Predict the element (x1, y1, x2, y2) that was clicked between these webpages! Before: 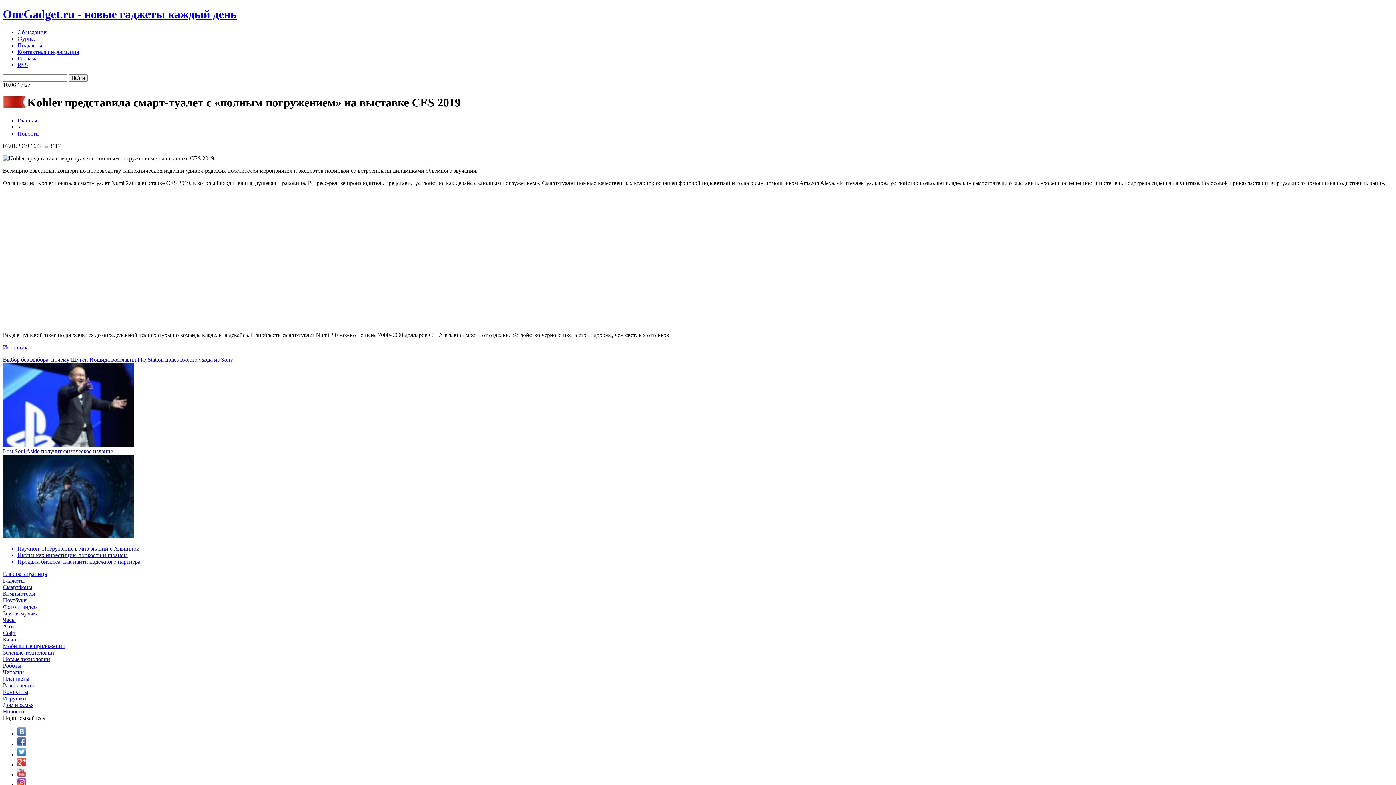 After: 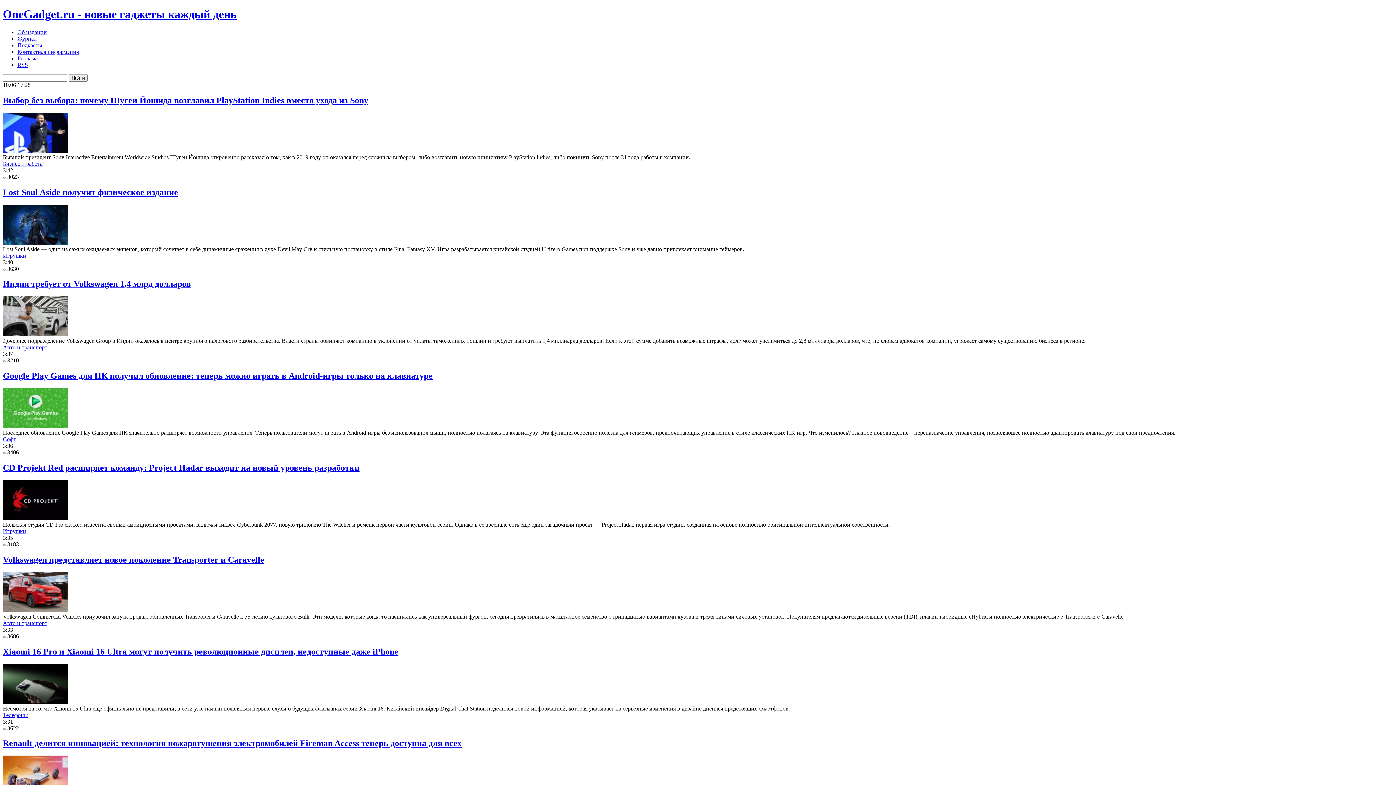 Action: label: Главная страница bbox: (2, 571, 1393, 577)